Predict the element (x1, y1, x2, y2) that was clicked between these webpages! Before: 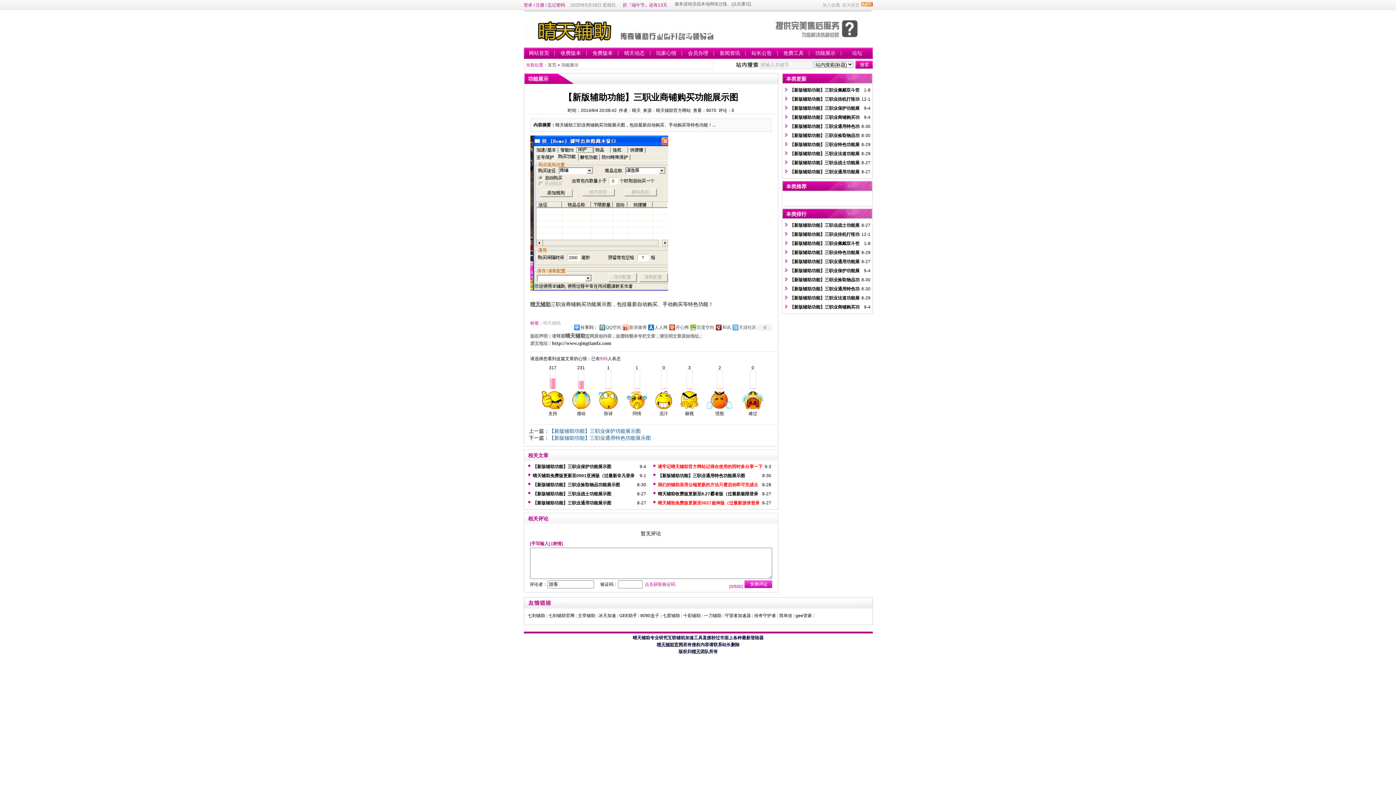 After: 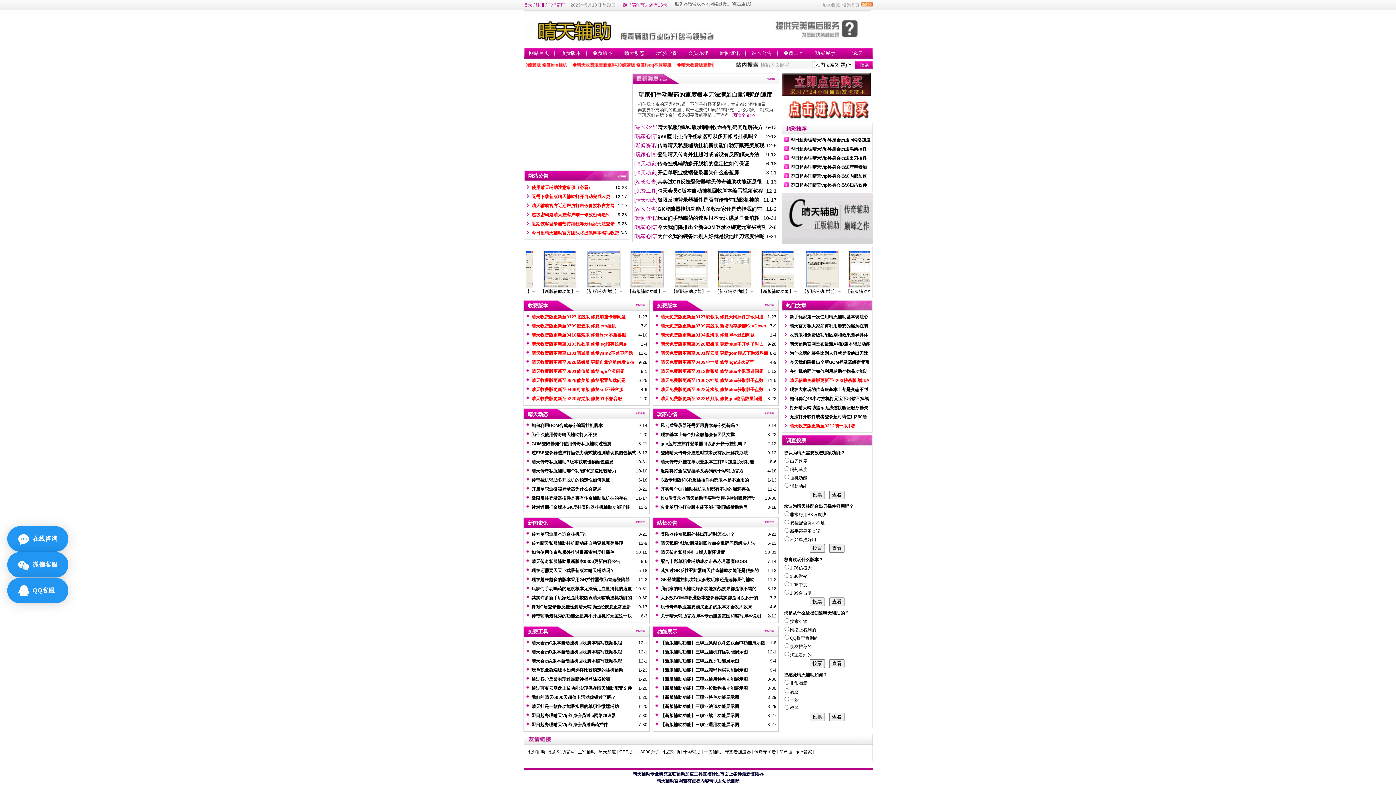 Action: bbox: (547, 62, 556, 67) label: 首页